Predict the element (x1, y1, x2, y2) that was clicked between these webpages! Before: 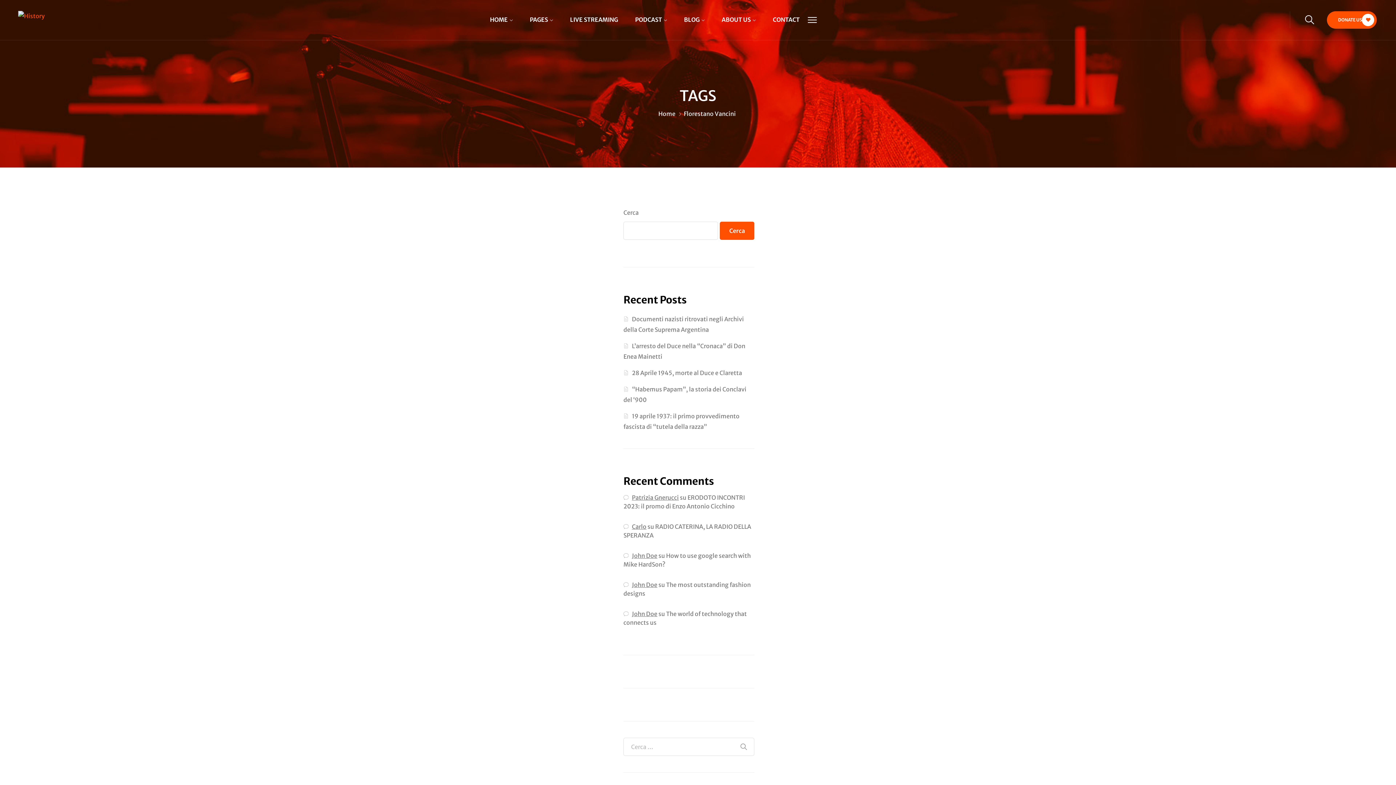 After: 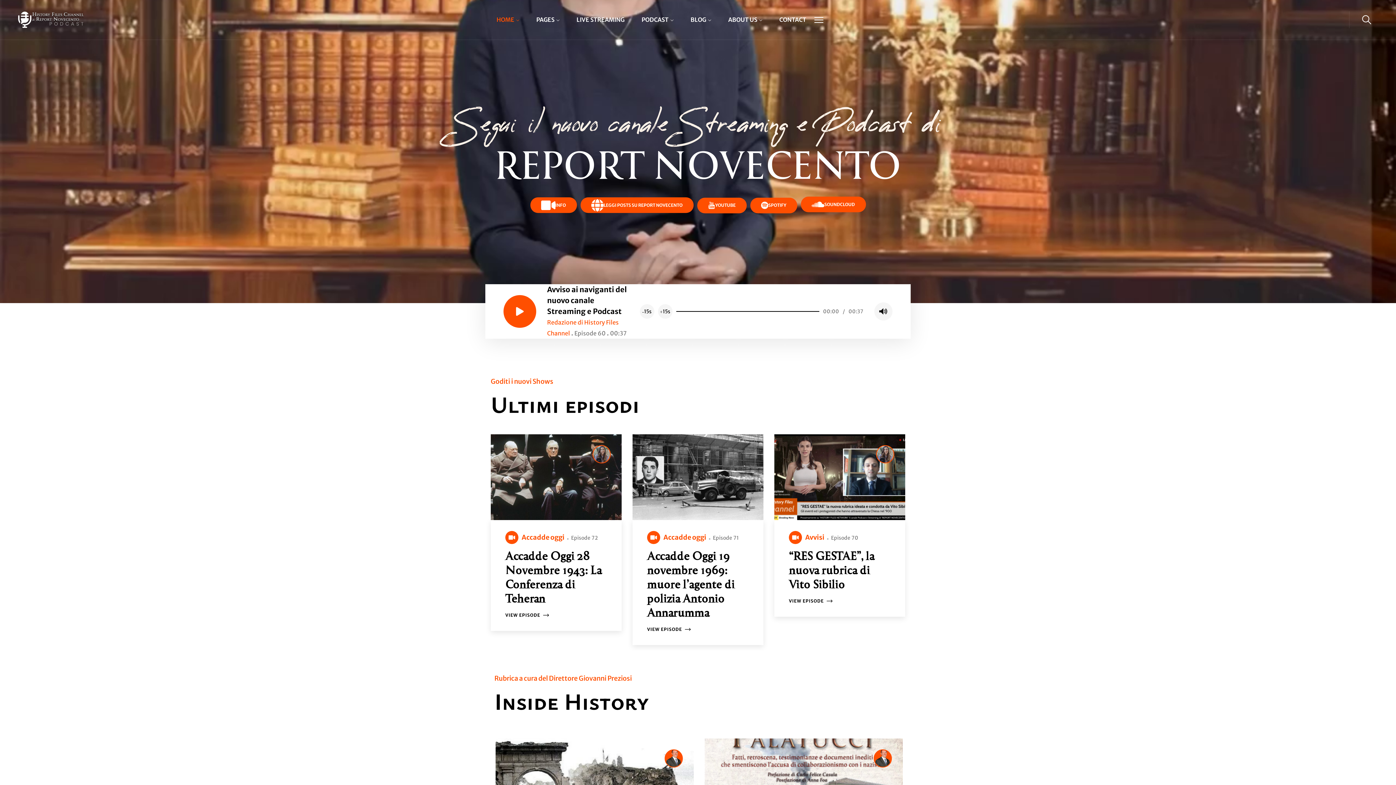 Action: bbox: (658, 110, 675, 117) label: Home